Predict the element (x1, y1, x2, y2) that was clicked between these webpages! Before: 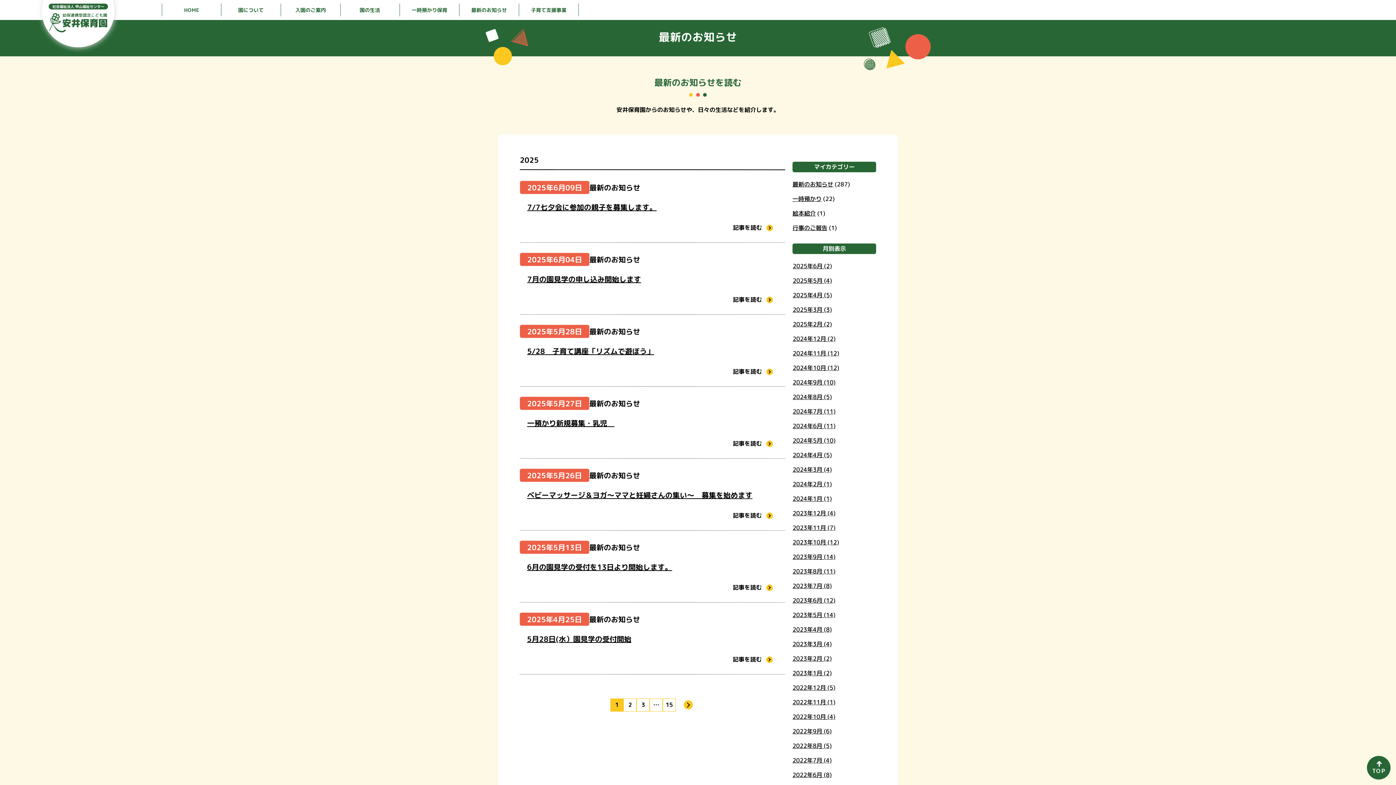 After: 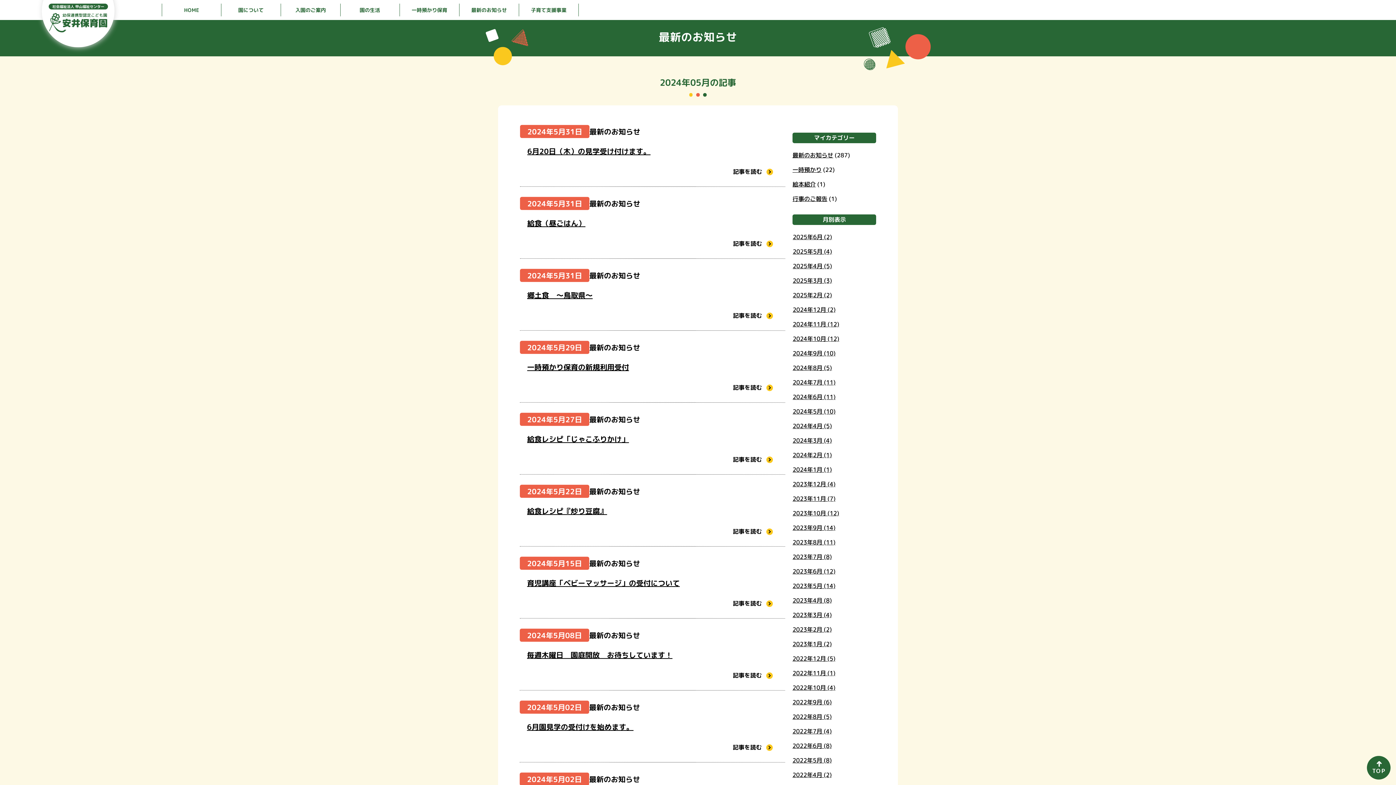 Action: bbox: (792, 436, 835, 444) label: 2024年5月 (10)